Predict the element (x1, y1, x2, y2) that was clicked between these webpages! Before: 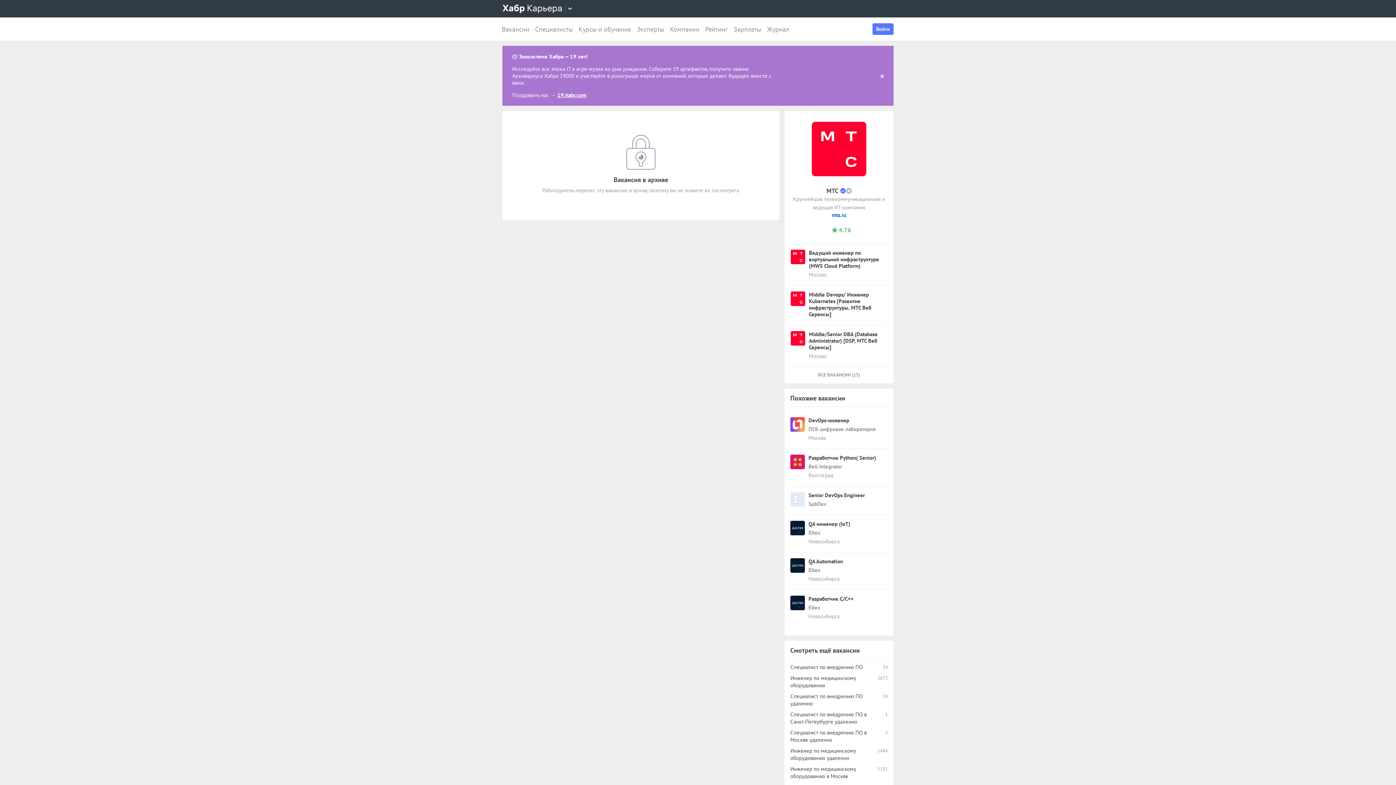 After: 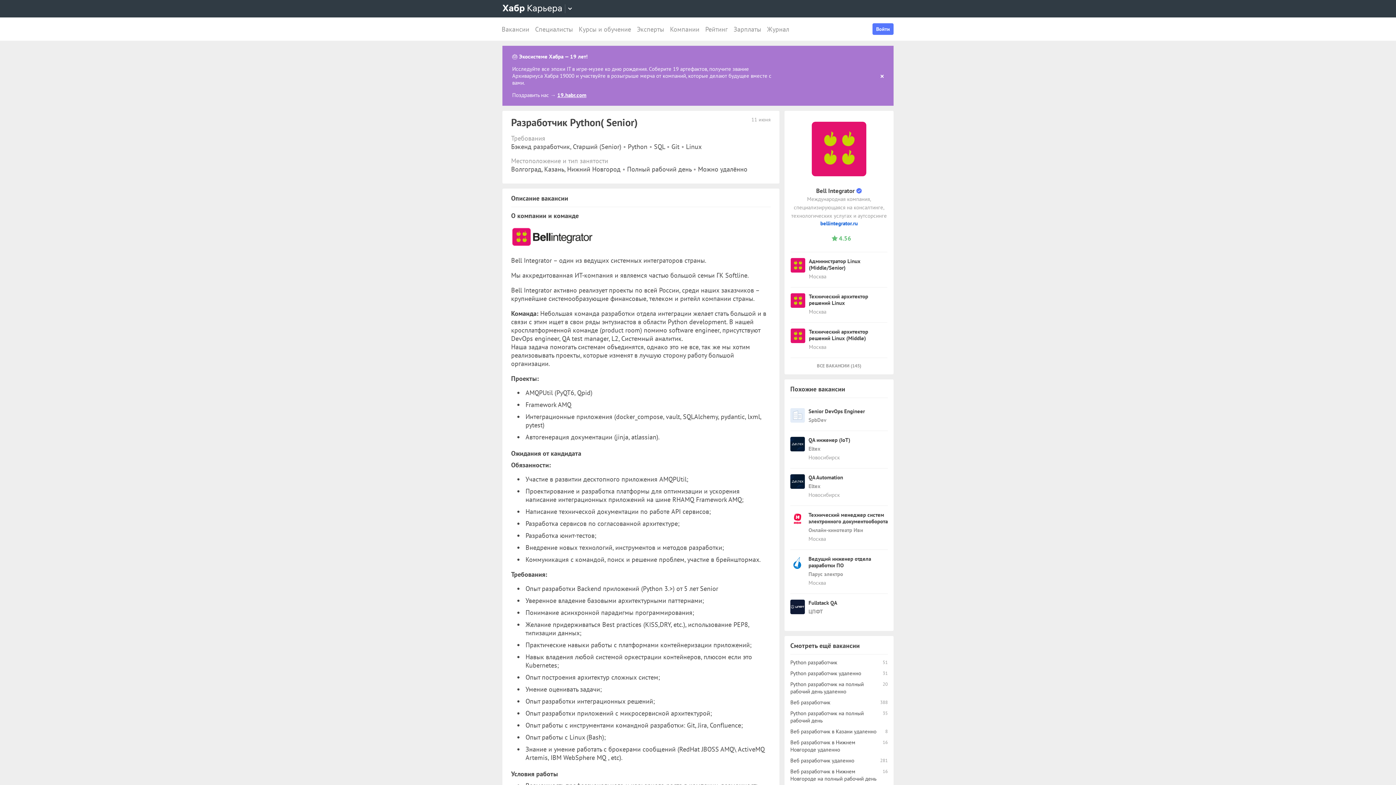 Action: bbox: (808, 454, 876, 461) label: Разработчик Python( Senior)